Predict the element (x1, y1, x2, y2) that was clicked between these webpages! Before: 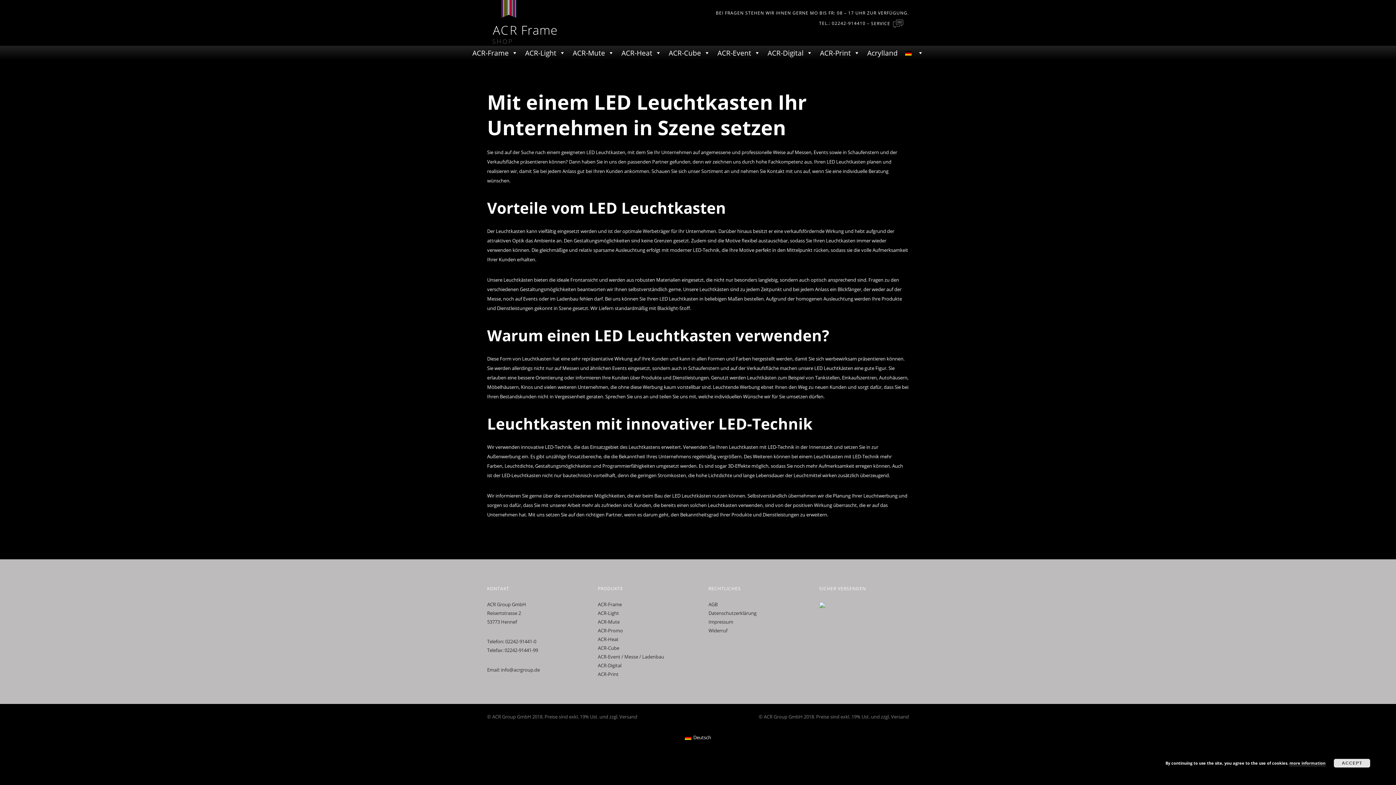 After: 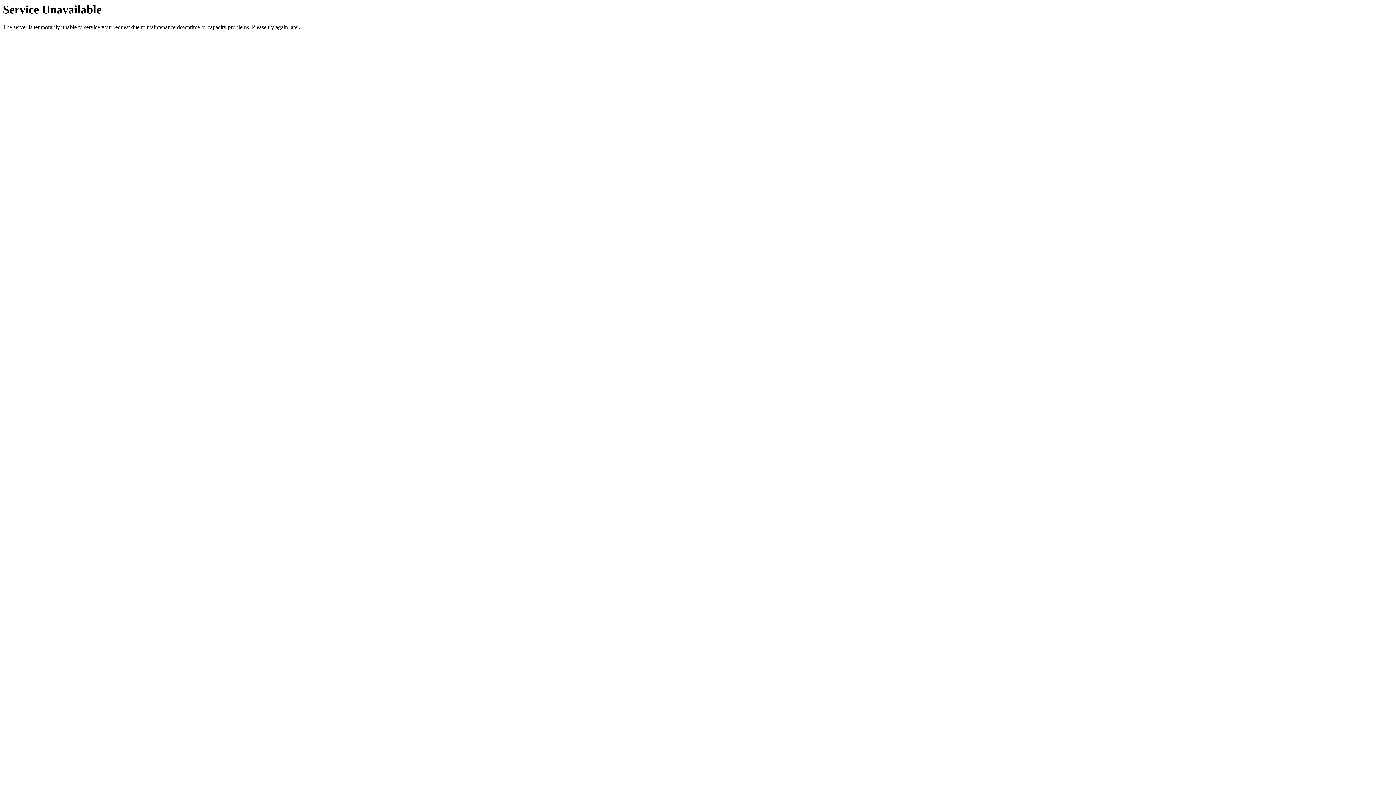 Action: bbox: (708, 619, 733, 625) label: Impressum